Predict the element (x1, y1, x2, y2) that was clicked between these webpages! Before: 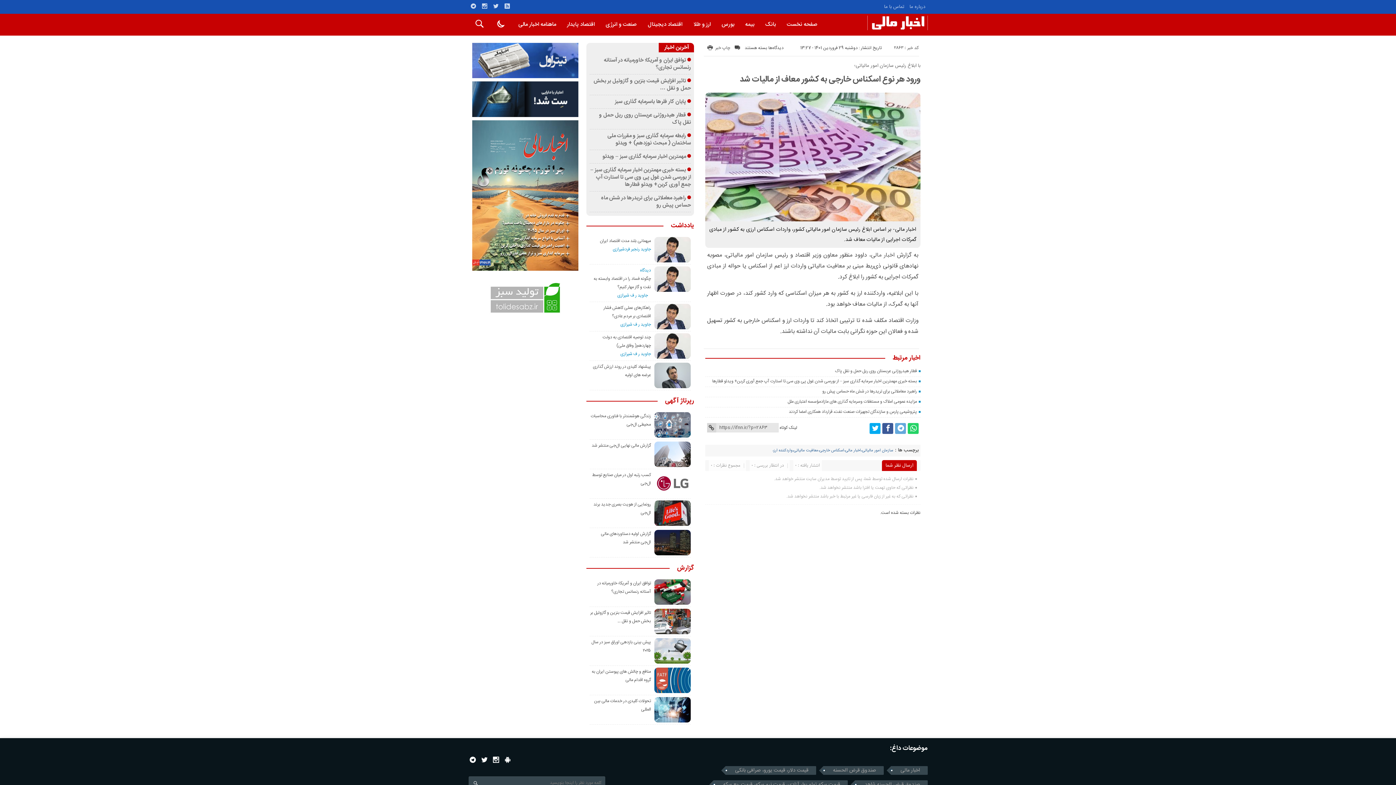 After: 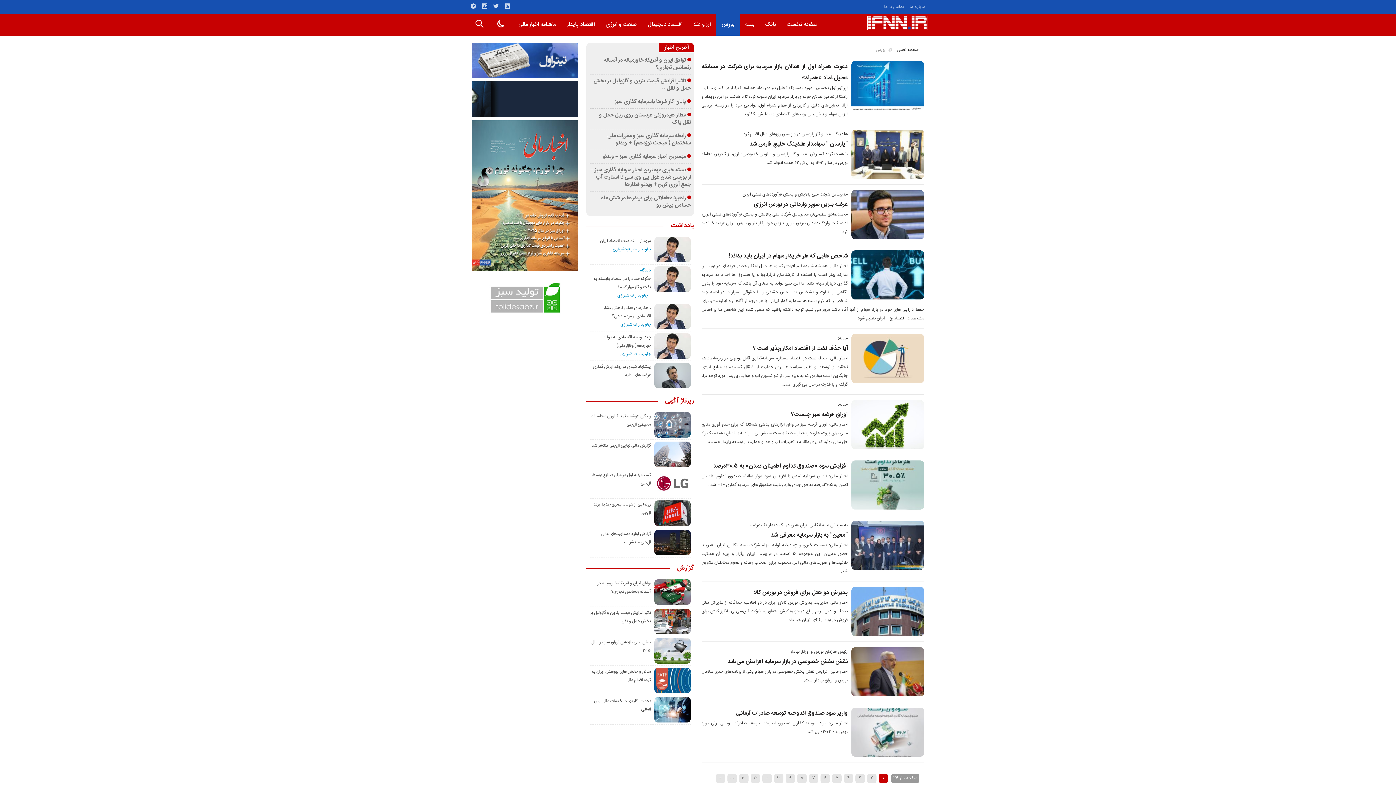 Action: bbox: (716, 13, 740, 35) label: بورس